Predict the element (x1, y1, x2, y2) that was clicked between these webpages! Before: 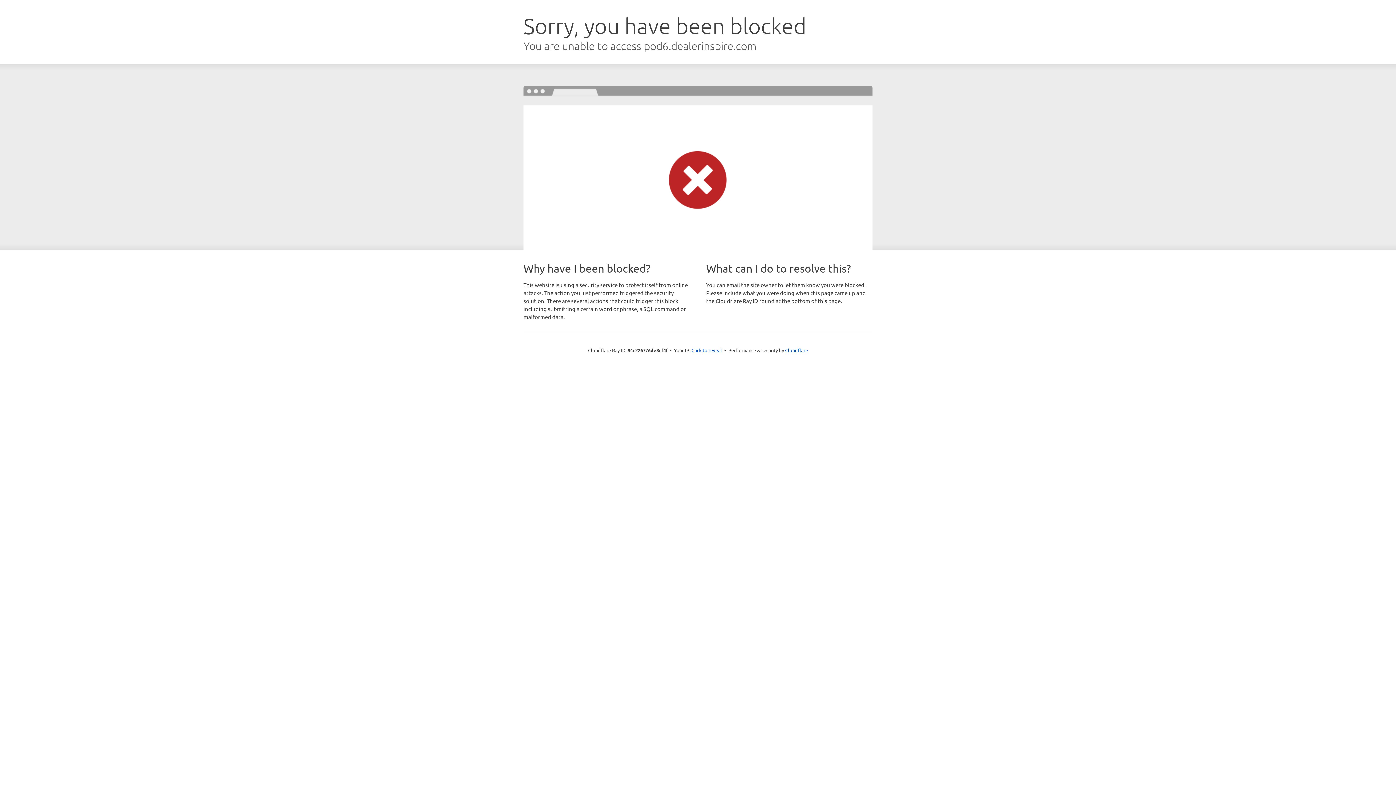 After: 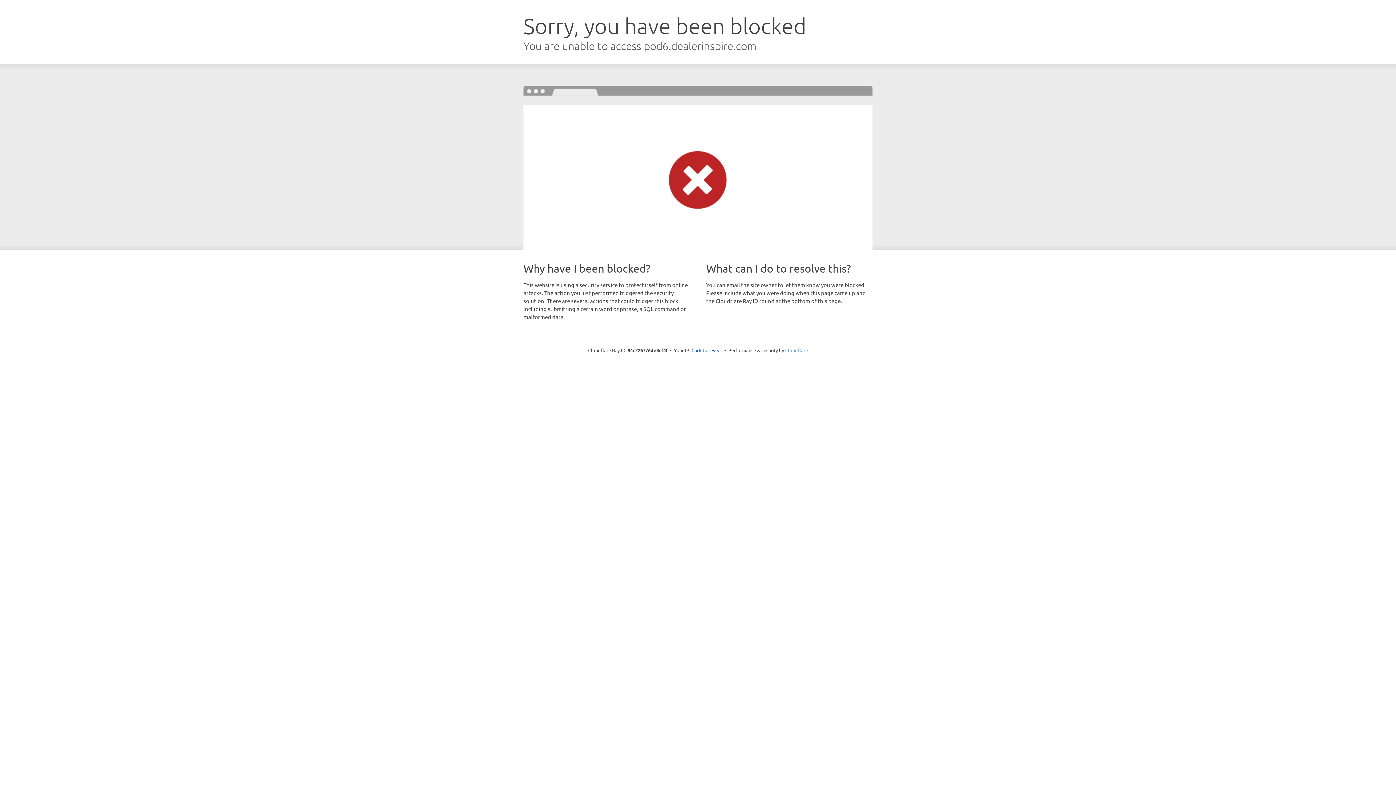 Action: label: Cloudflare bbox: (785, 347, 808, 353)